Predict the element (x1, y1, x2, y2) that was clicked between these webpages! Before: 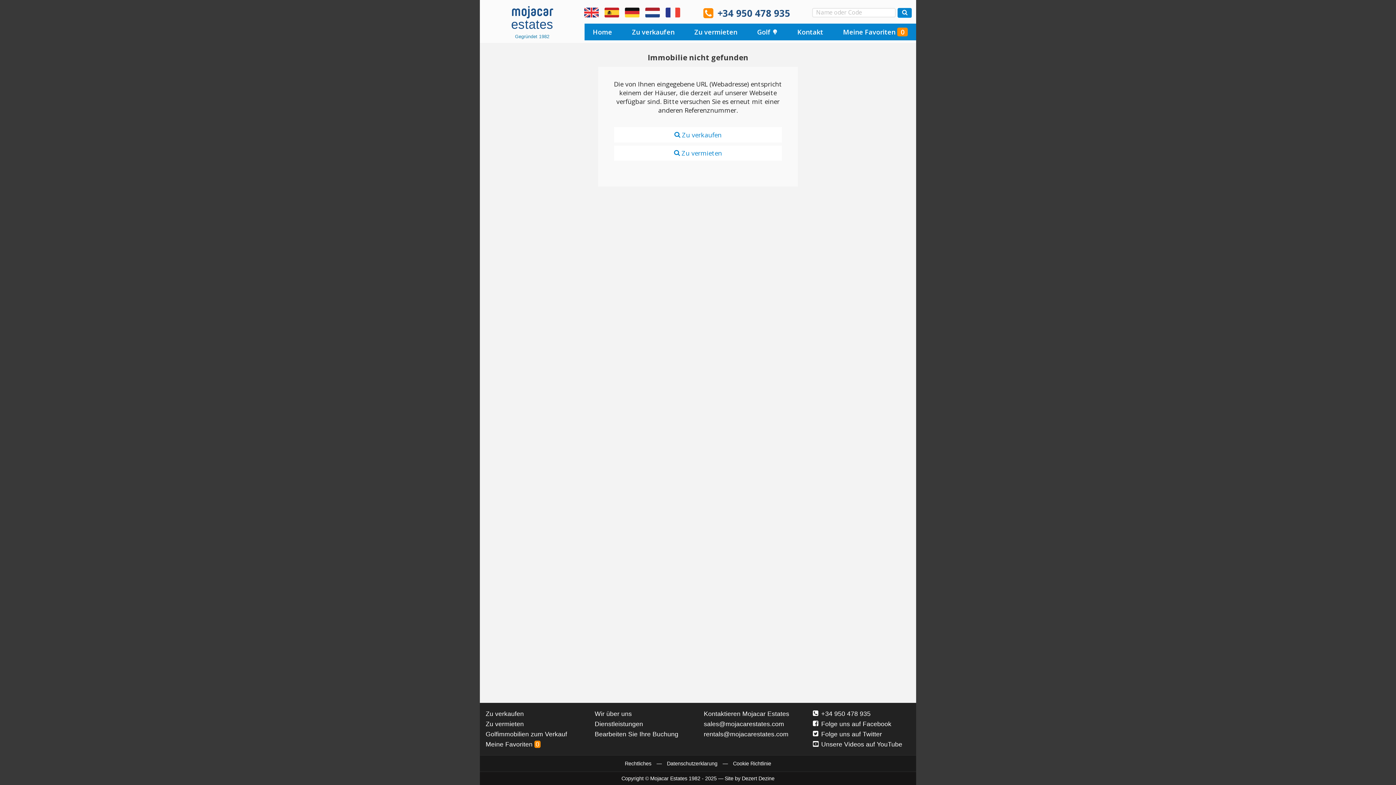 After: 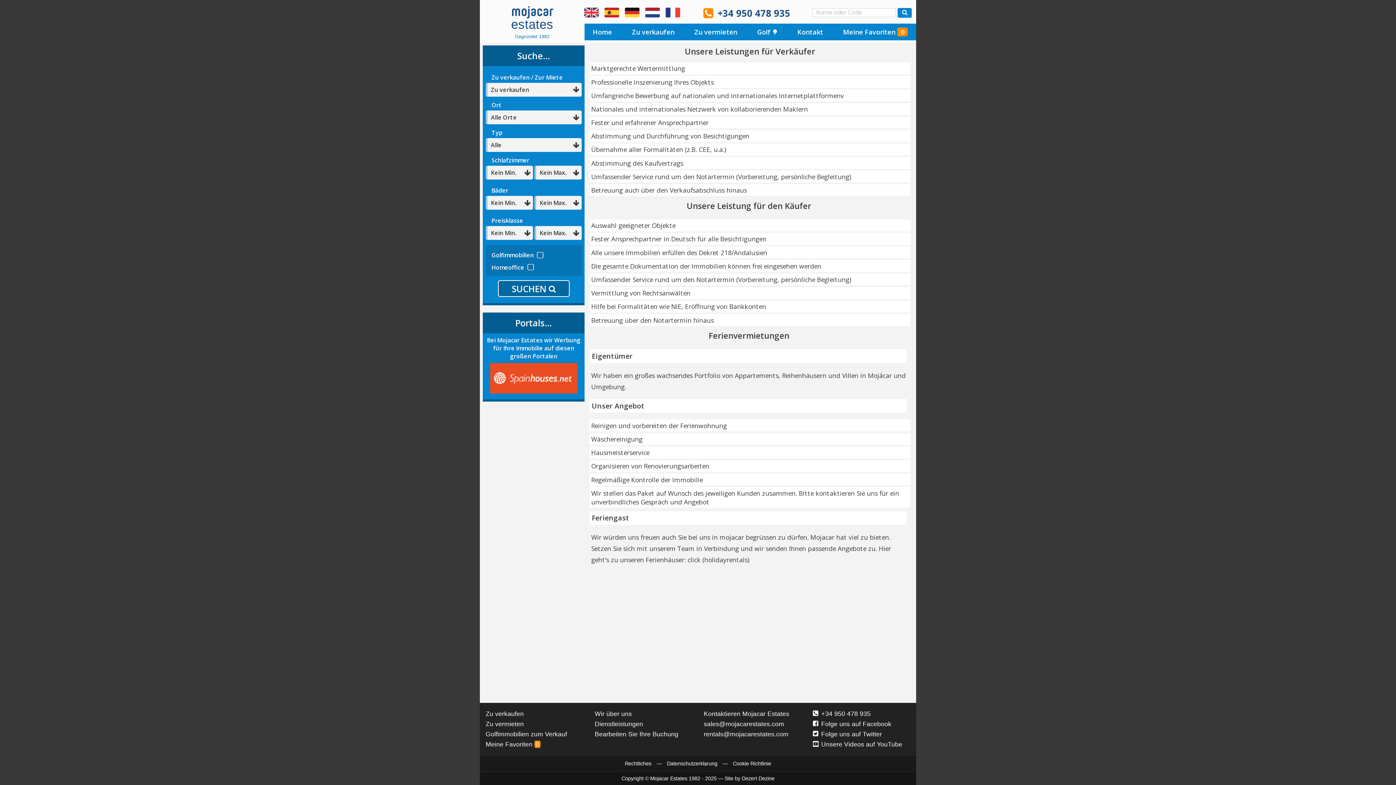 Action: label: Dienstleistungen bbox: (594, 720, 643, 728)